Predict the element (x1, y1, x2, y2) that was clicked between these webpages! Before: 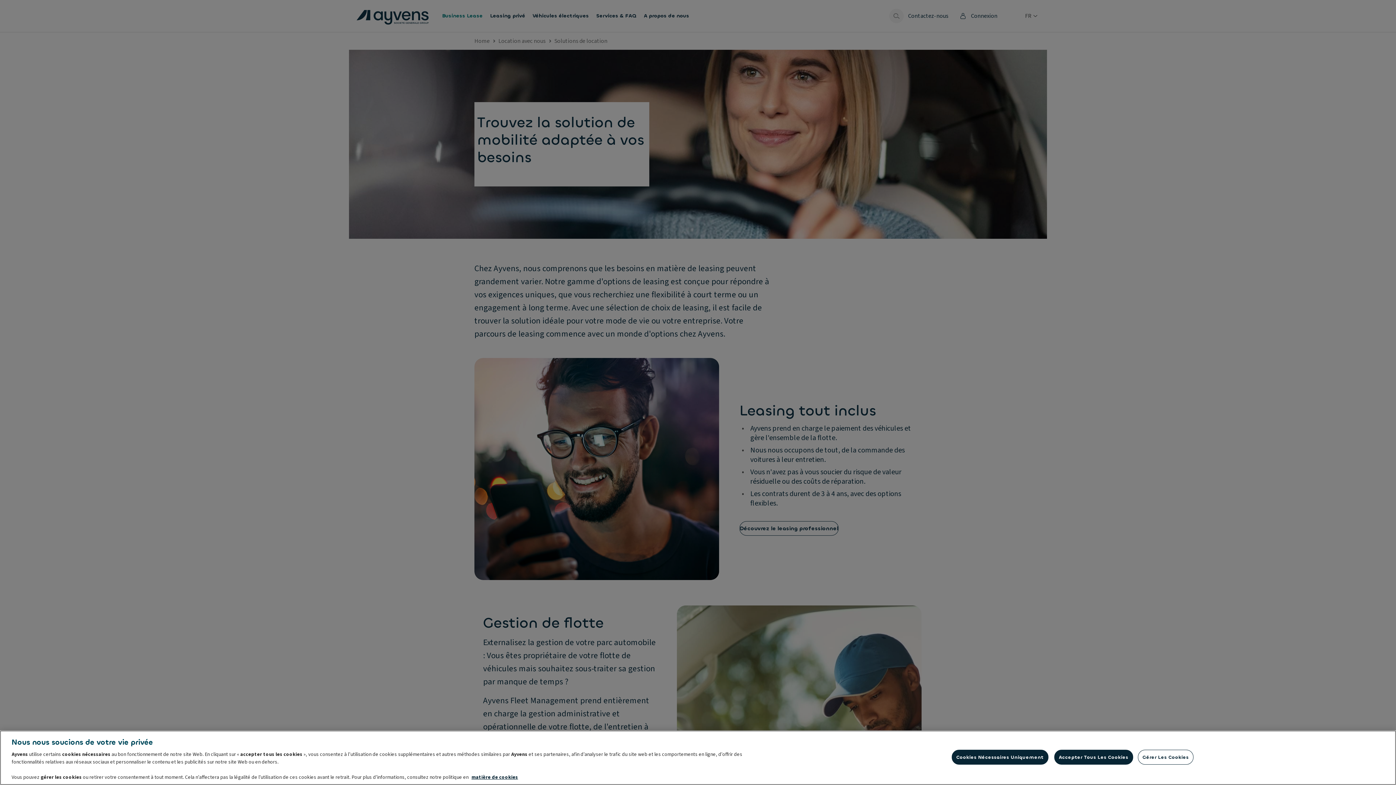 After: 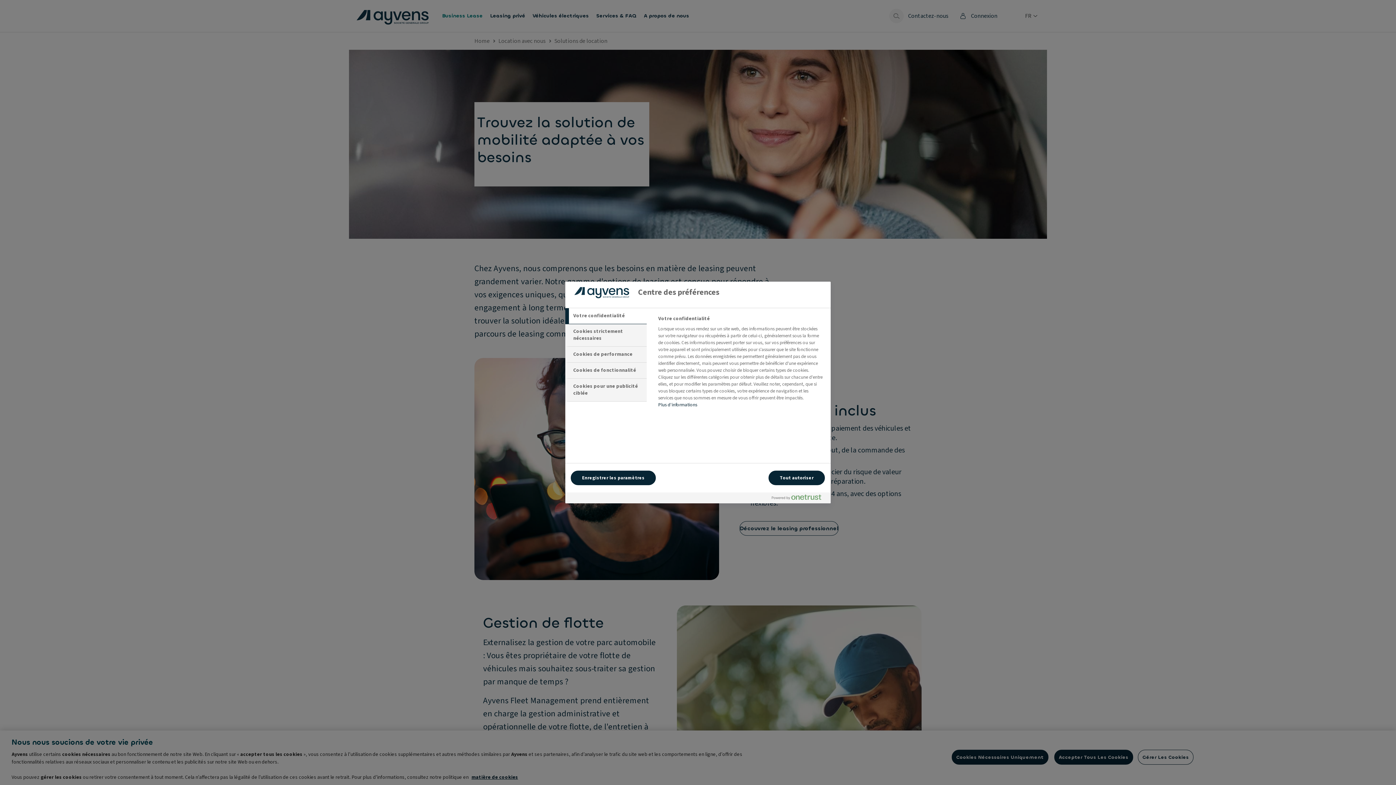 Action: bbox: (1138, 750, 1193, 765) label: Gérer Les Cookies